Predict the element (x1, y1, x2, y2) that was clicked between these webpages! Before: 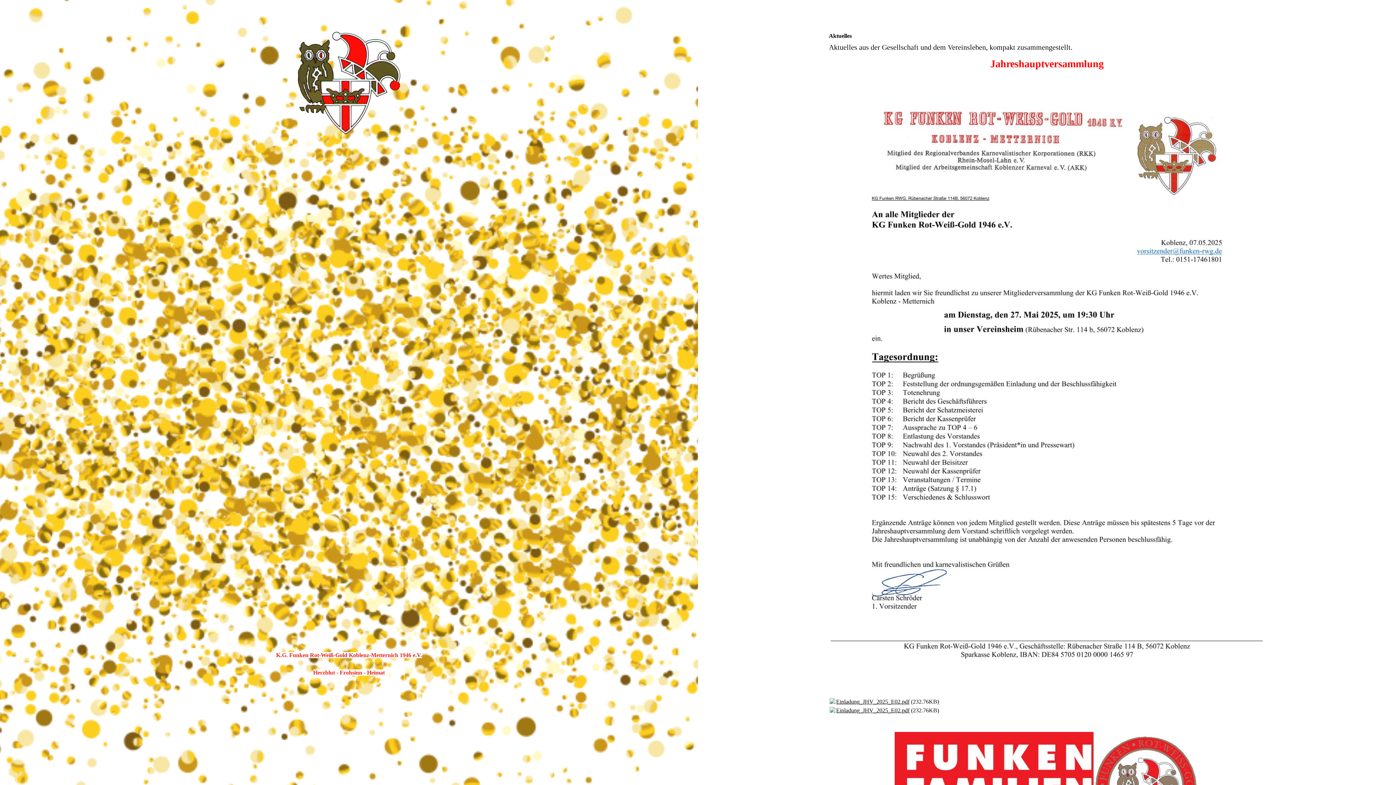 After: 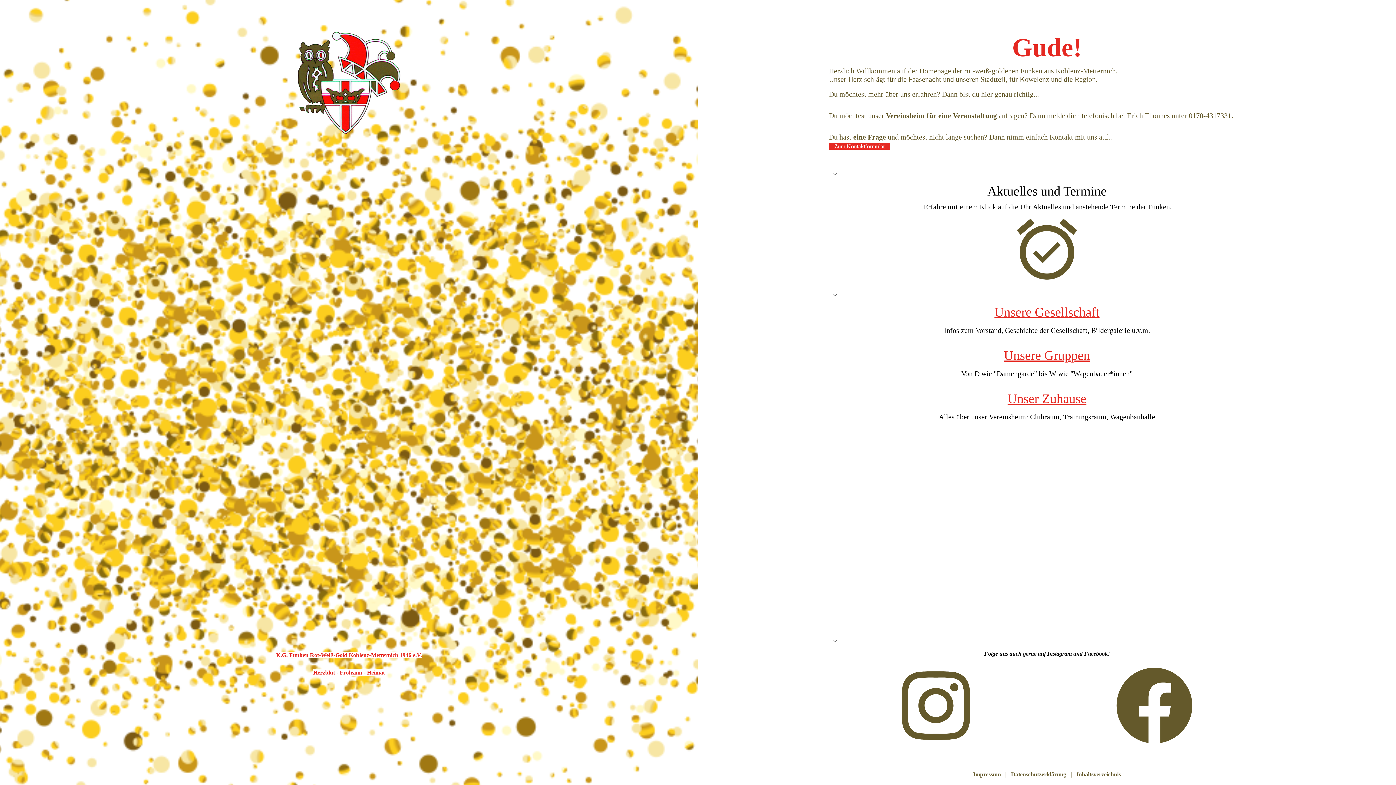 Action: bbox: (232, 30, 465, 190)